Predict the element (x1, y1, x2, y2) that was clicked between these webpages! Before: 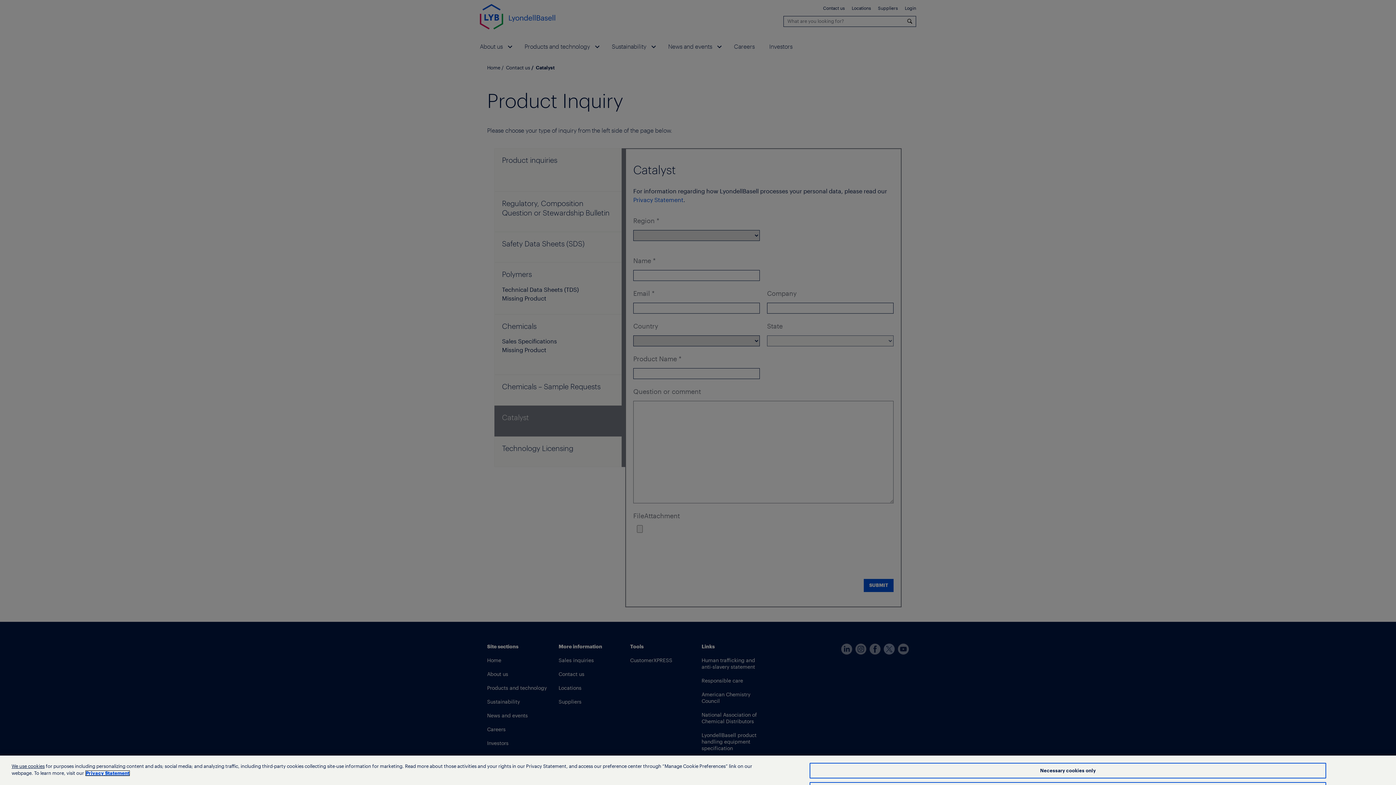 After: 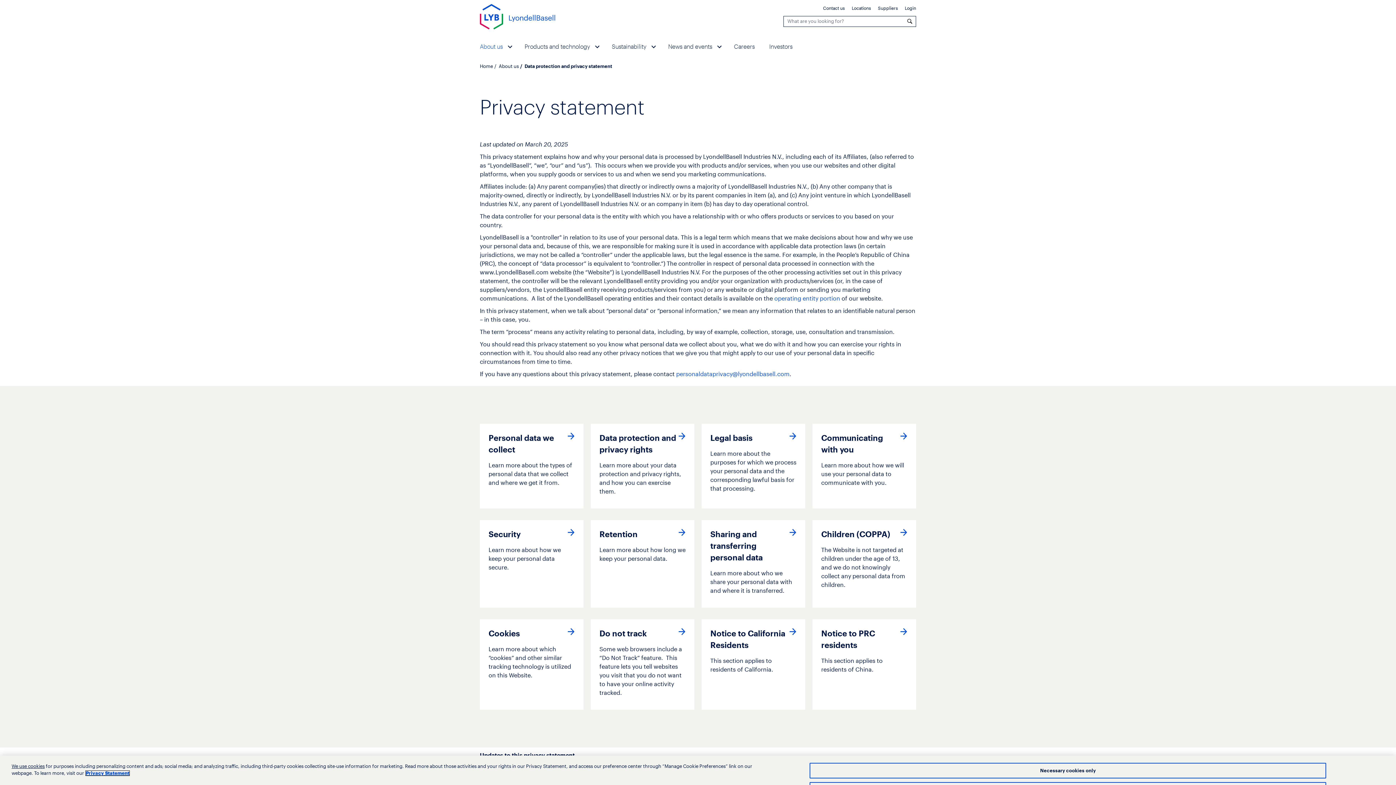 Action: bbox: (85, 771, 129, 776) label: More information about your privacy, opens in a new tab